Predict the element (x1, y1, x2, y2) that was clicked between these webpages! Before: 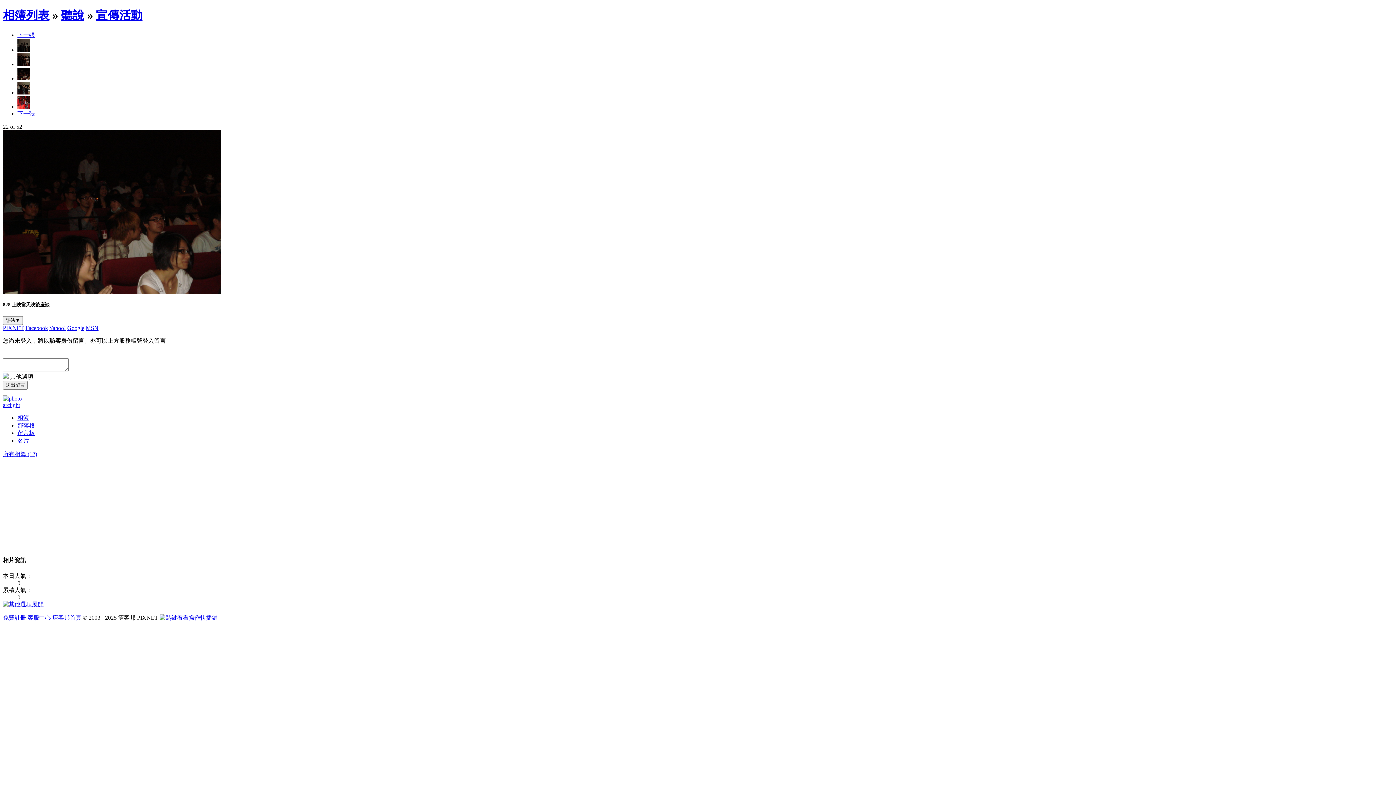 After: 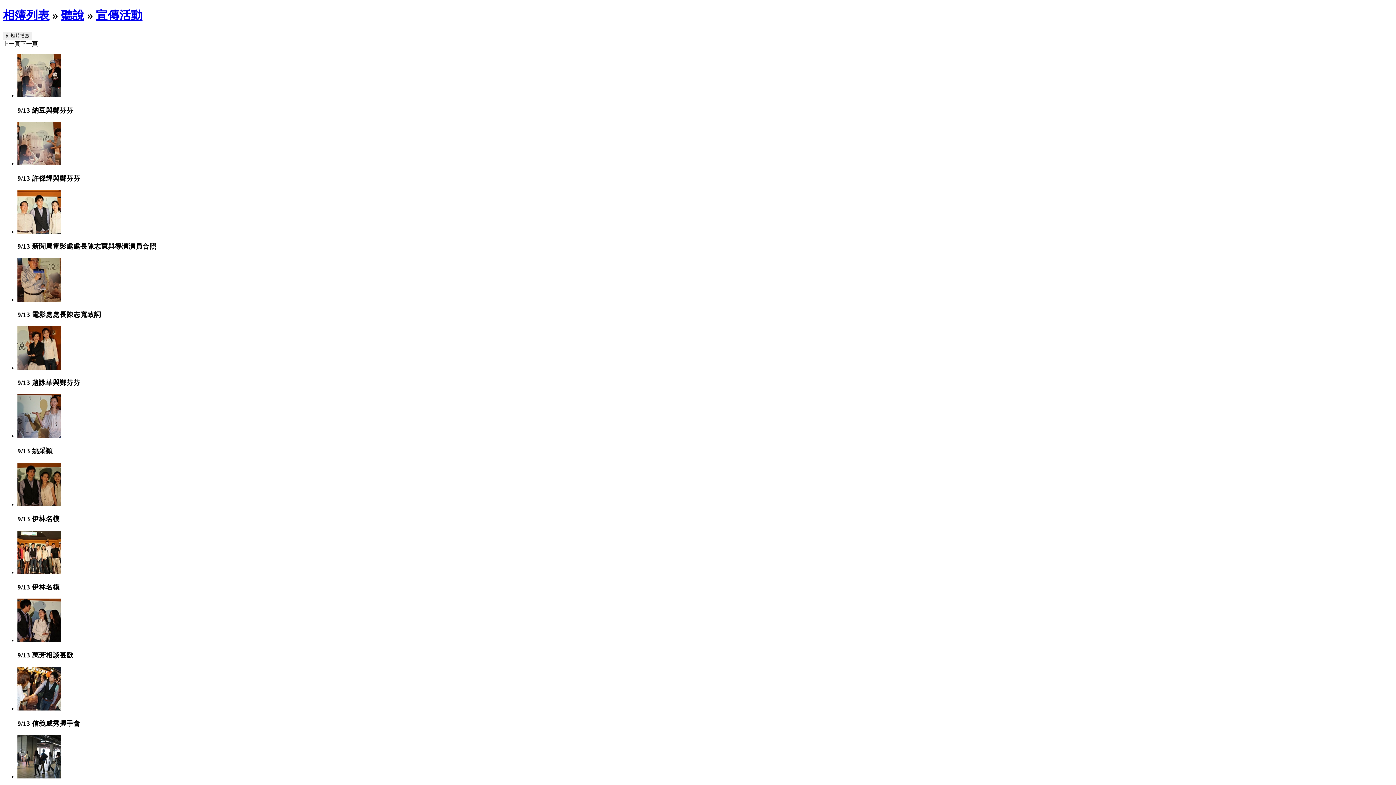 Action: label: 宣傳活動 bbox: (96, 8, 142, 21)